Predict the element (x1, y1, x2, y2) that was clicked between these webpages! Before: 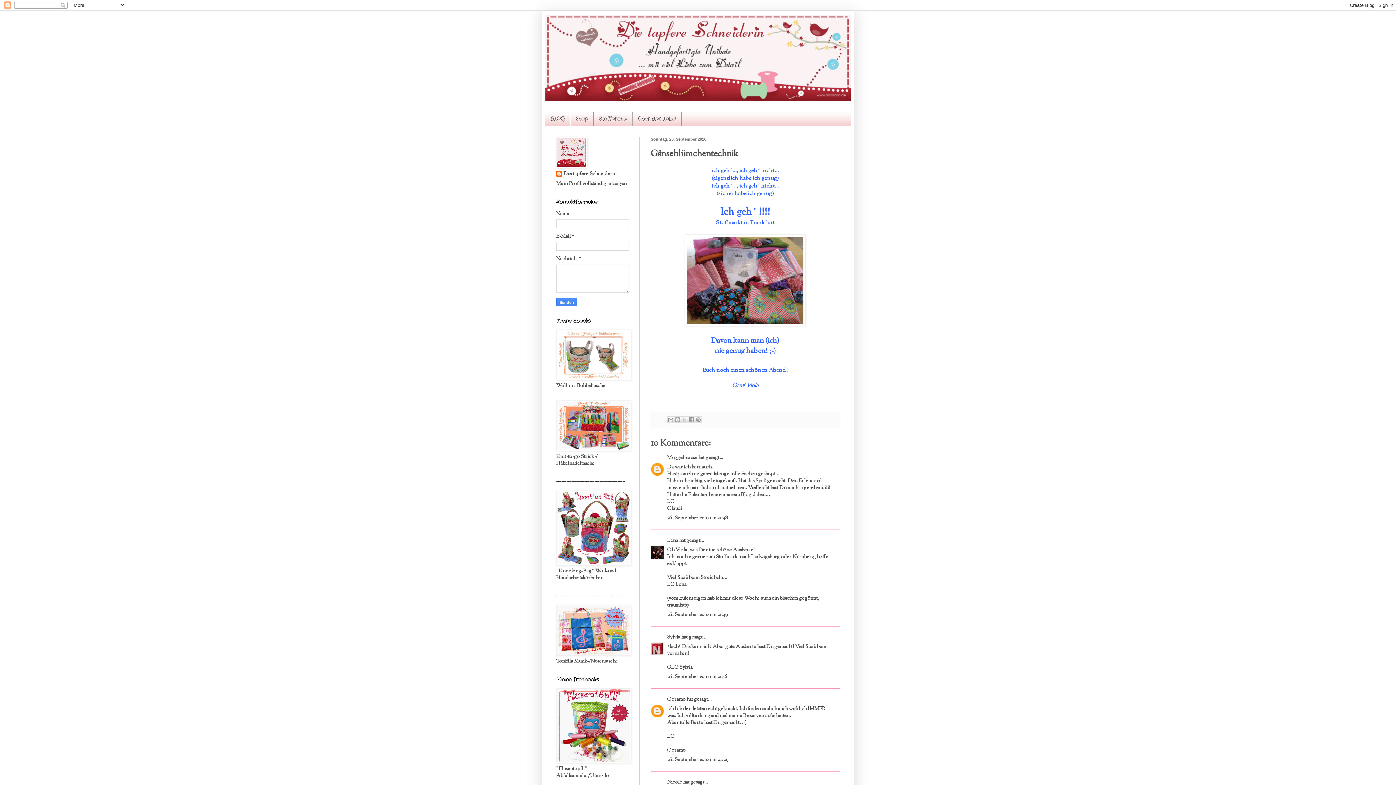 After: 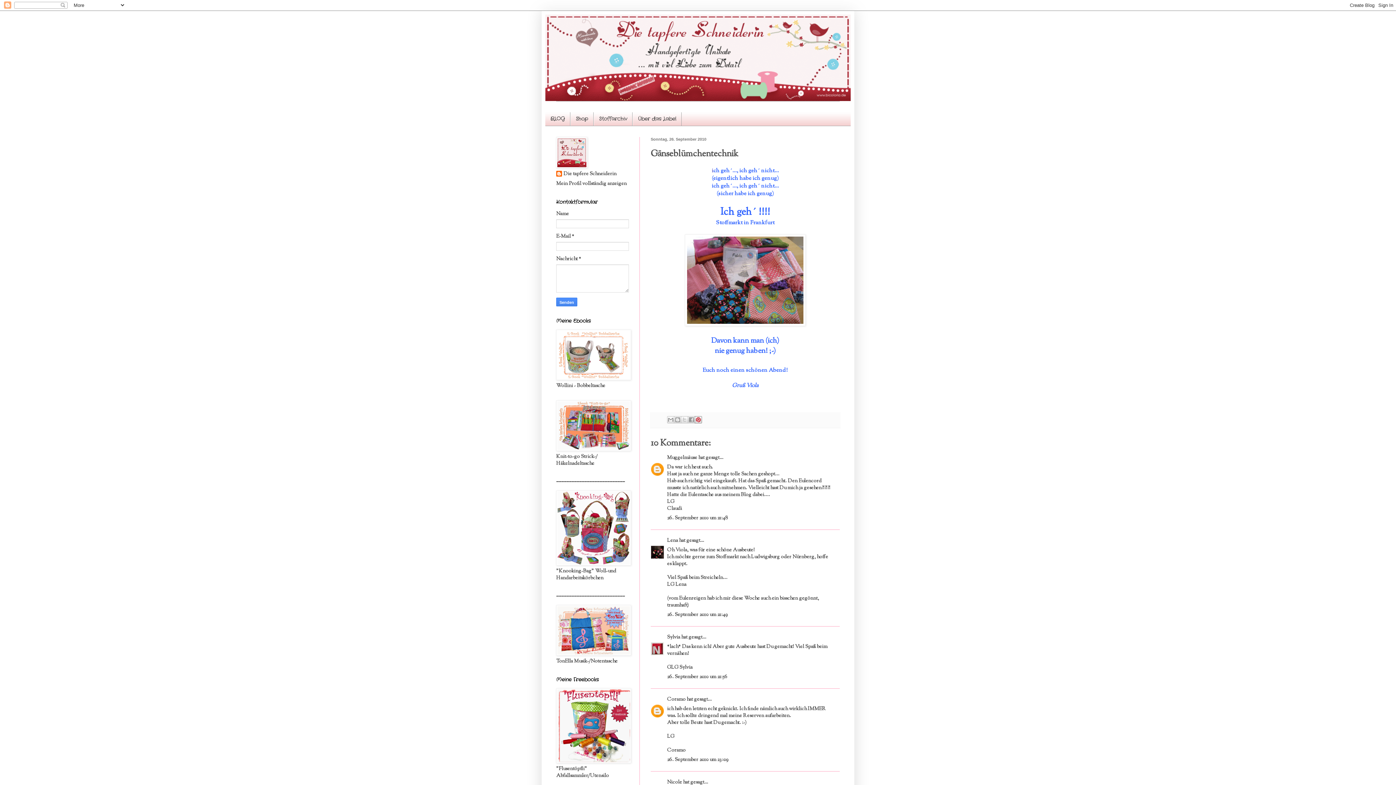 Action: label: Auf Pinterest teilen bbox: (694, 416, 702, 423)